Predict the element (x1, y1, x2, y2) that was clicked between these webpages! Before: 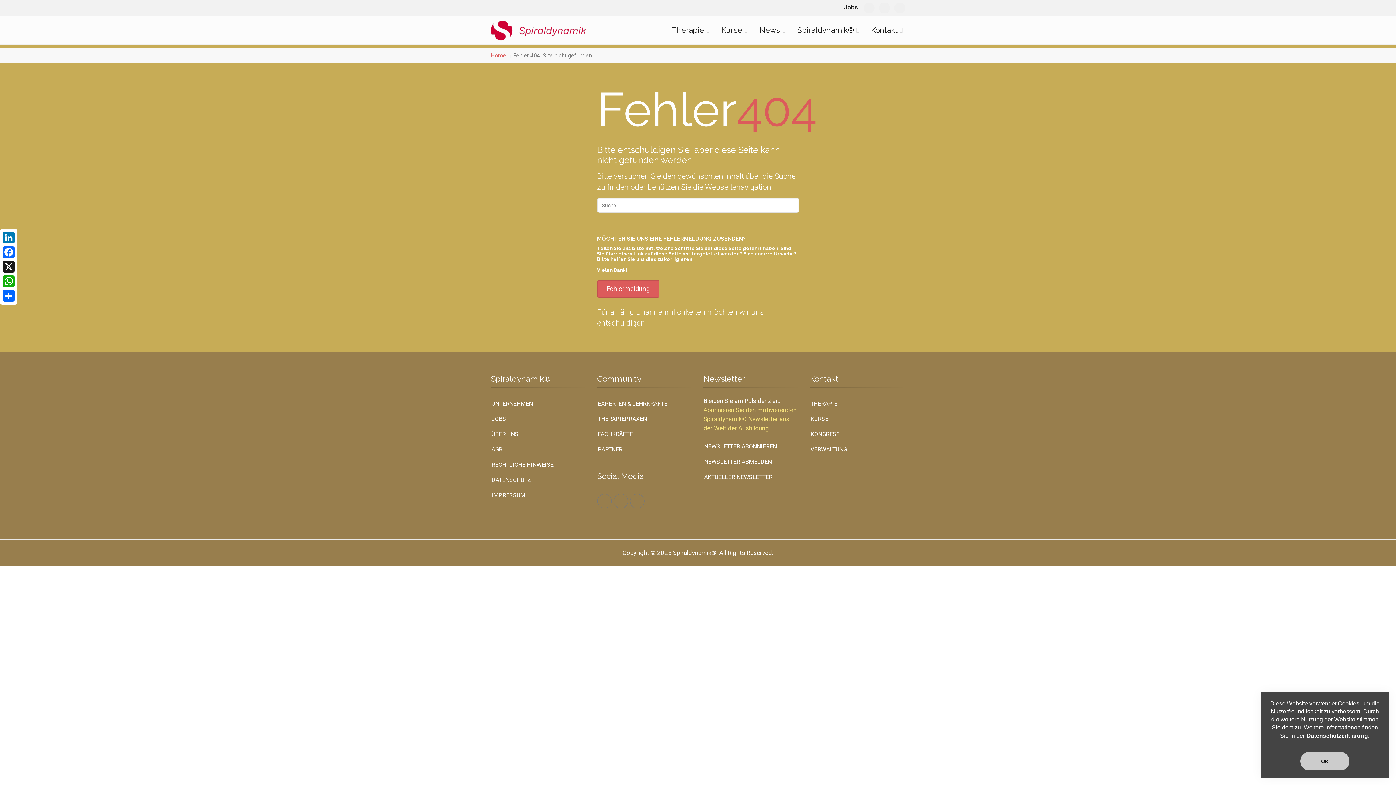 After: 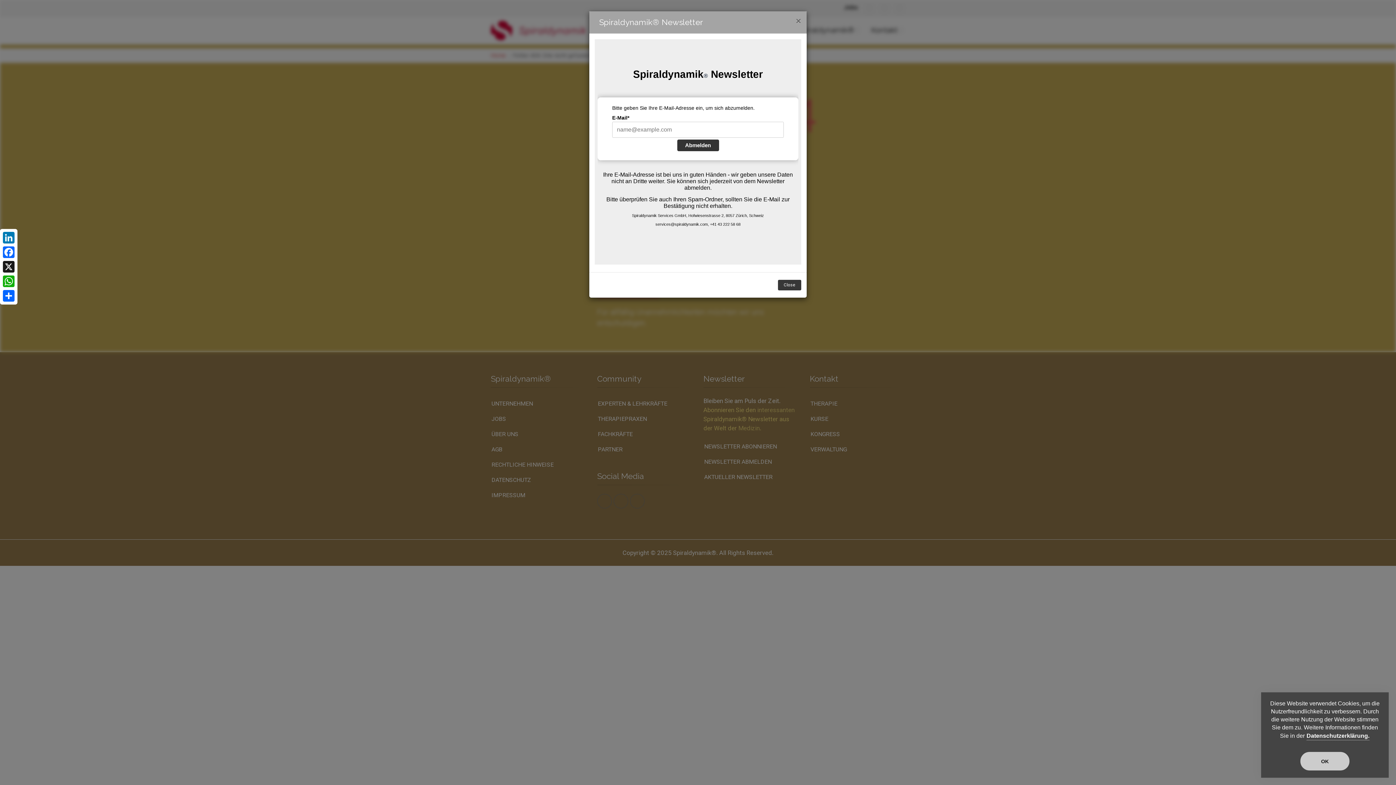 Action: bbox: (703, 454, 799, 469) label: NEWSLETTER ABMELDEN